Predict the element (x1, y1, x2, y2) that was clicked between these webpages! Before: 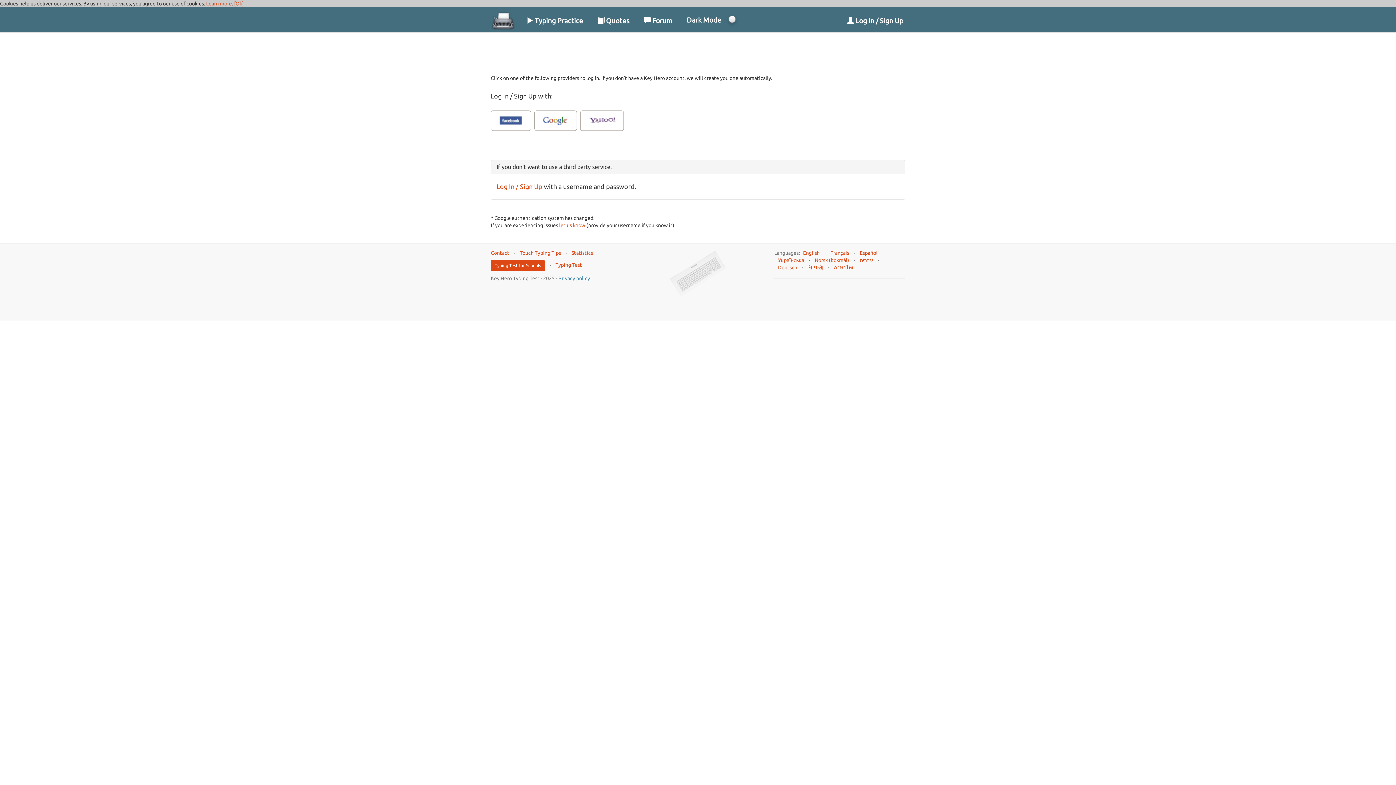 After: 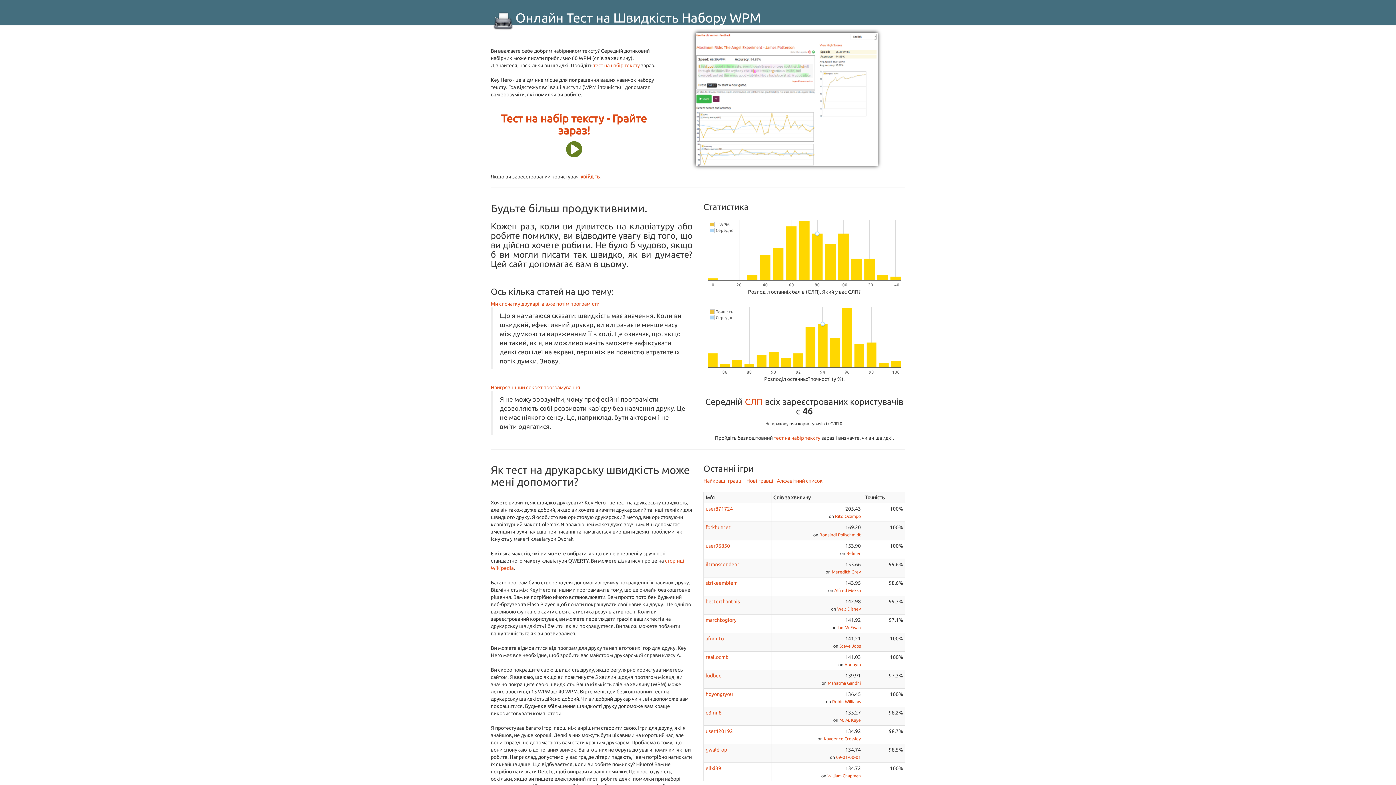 Action: label: Українська bbox: (778, 257, 804, 263)